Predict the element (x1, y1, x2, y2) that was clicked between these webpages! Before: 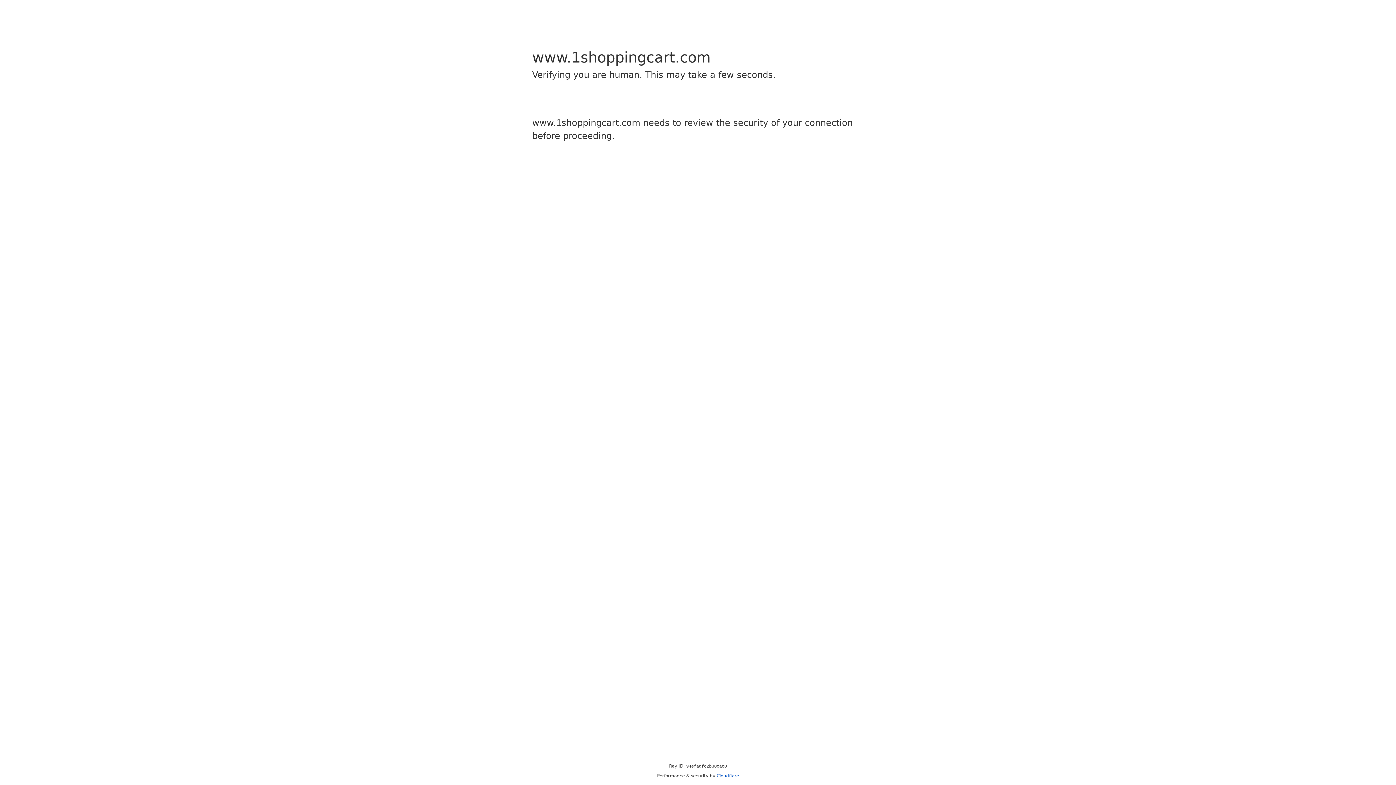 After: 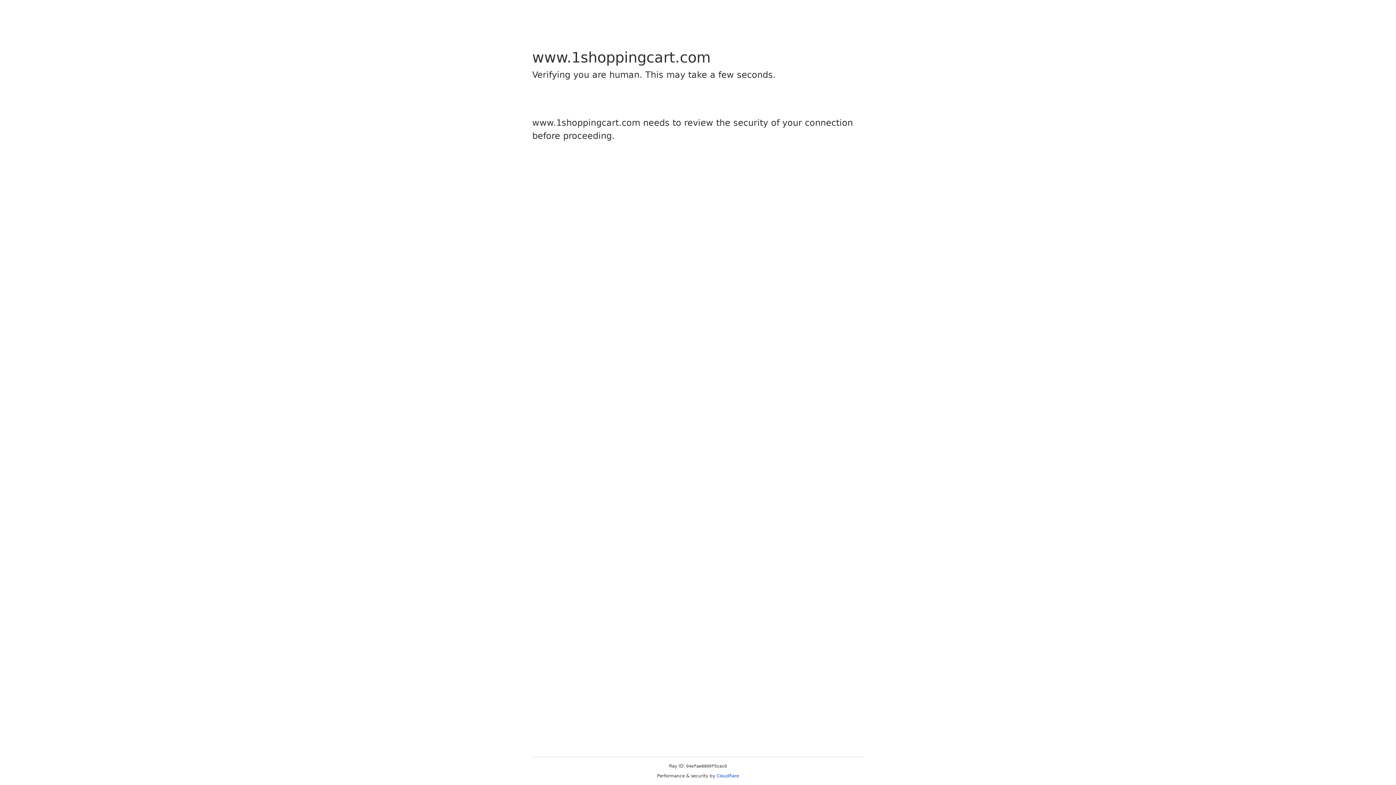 Action: bbox: (716, 773, 739, 778) label: Cloudflare